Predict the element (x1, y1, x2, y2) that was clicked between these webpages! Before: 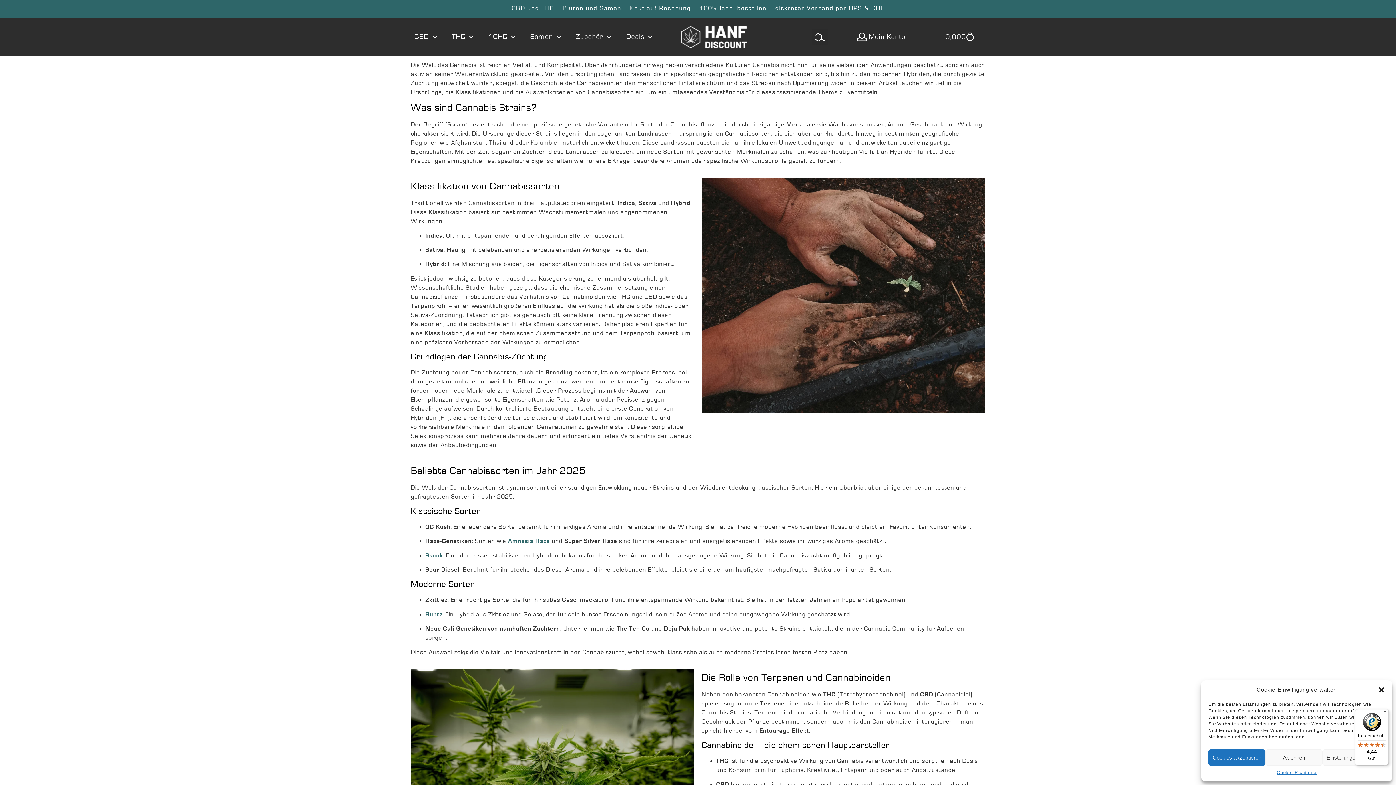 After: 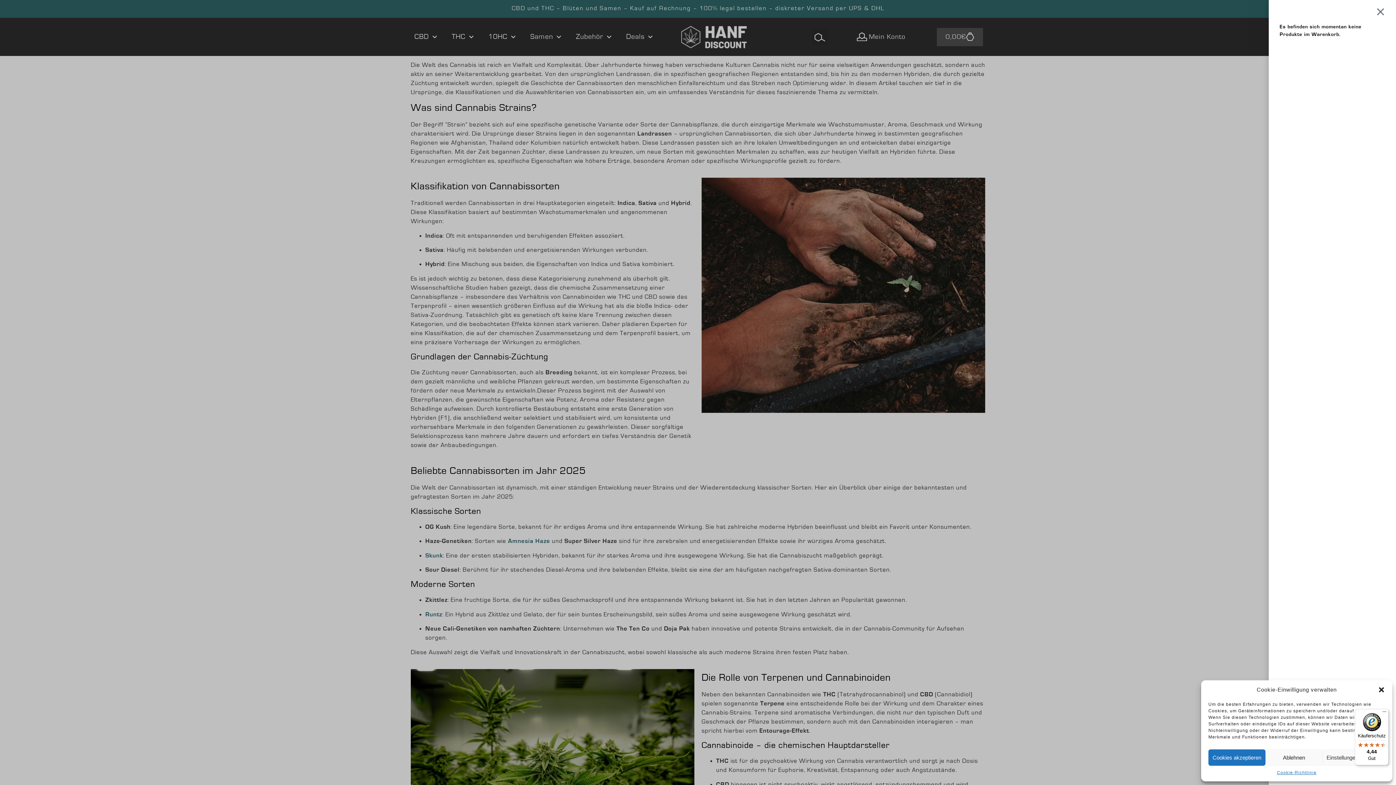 Action: label: 0,00€
Warenkorb bbox: (937, 27, 983, 46)